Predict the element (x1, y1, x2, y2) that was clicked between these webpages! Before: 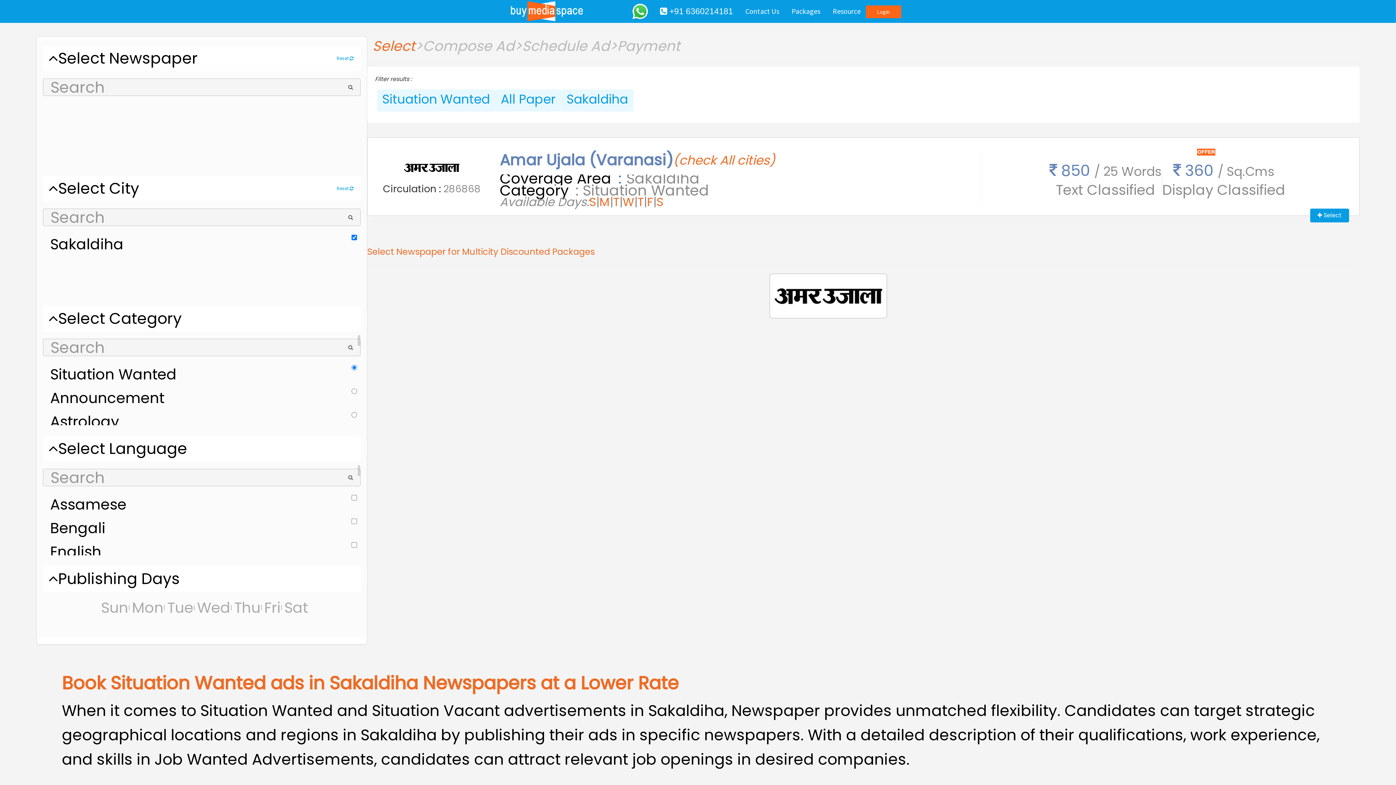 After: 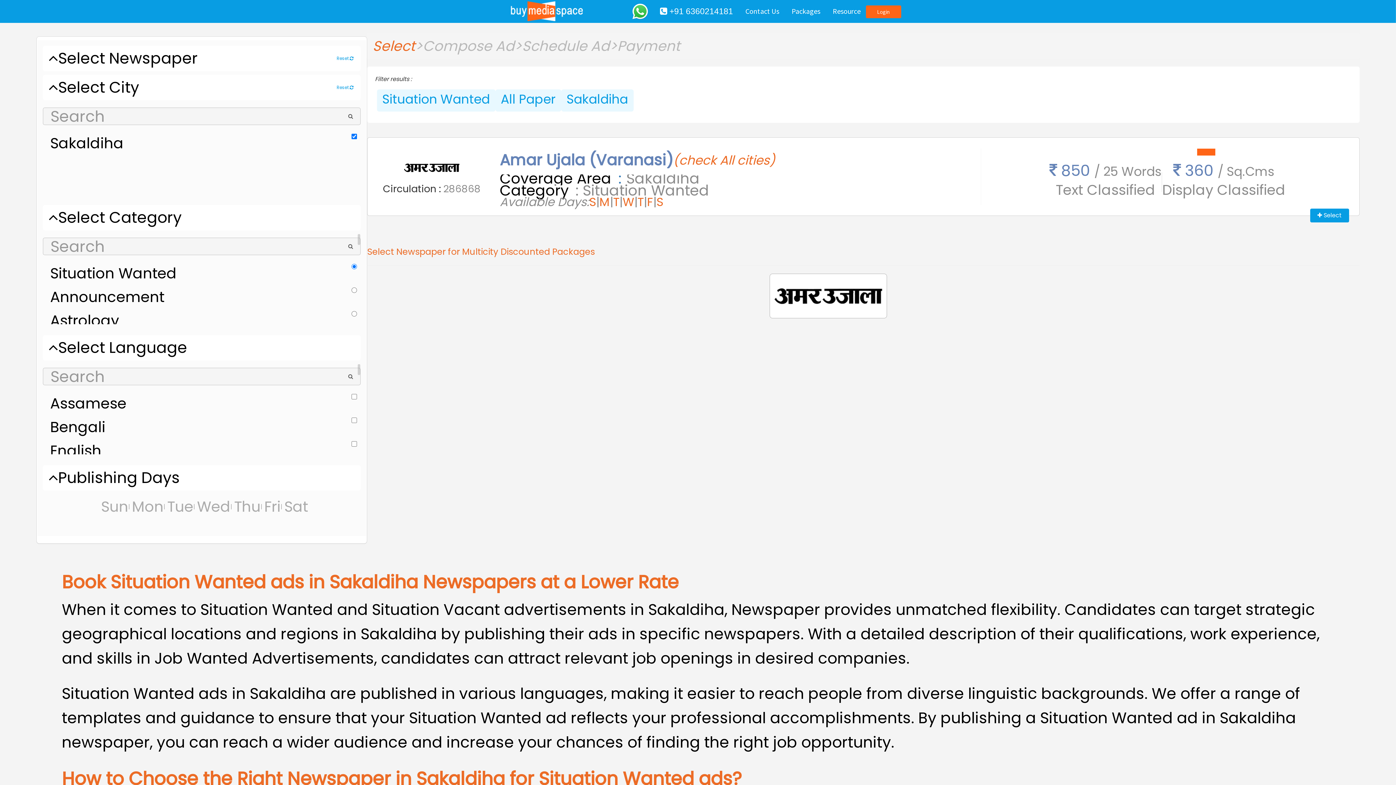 Action: bbox: (46, 50, 197, 66) label: Select Newspaper